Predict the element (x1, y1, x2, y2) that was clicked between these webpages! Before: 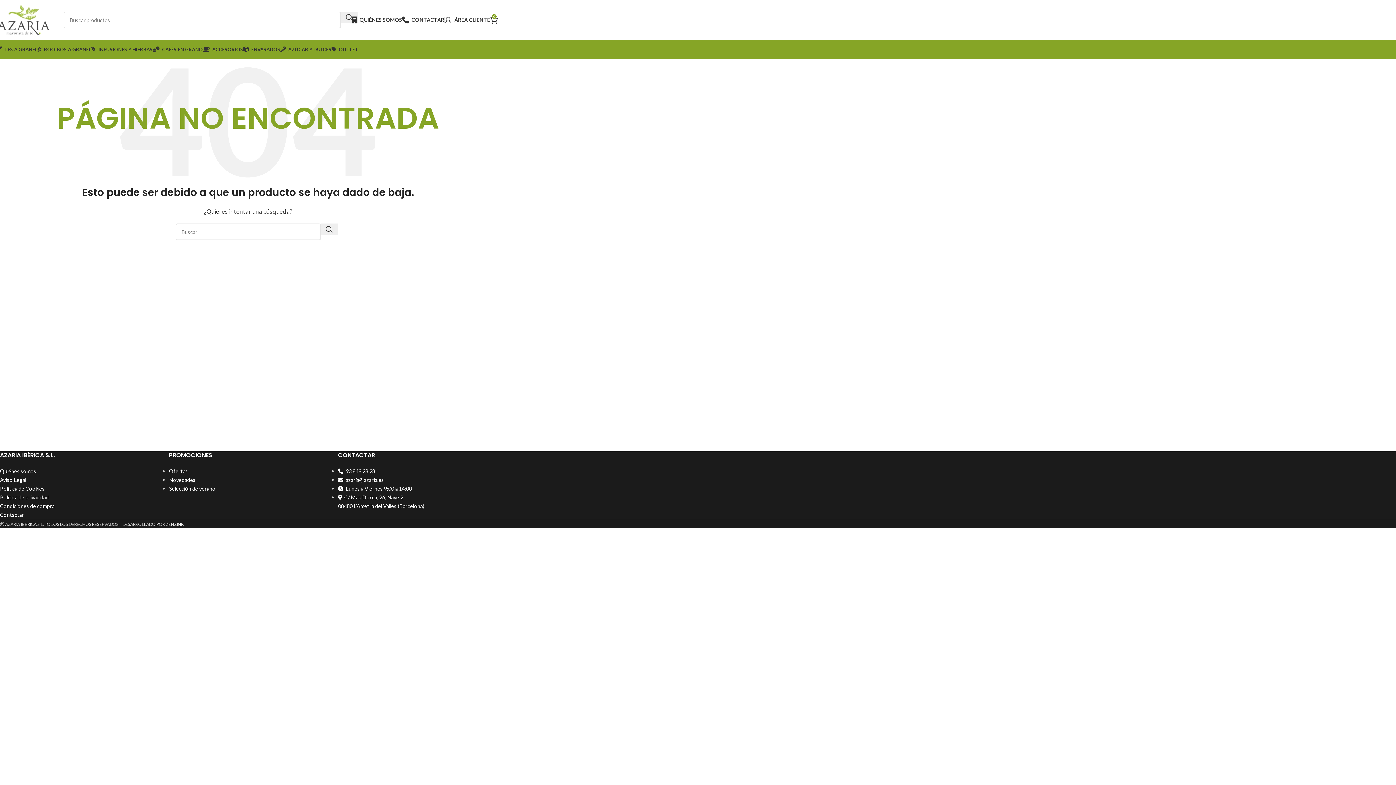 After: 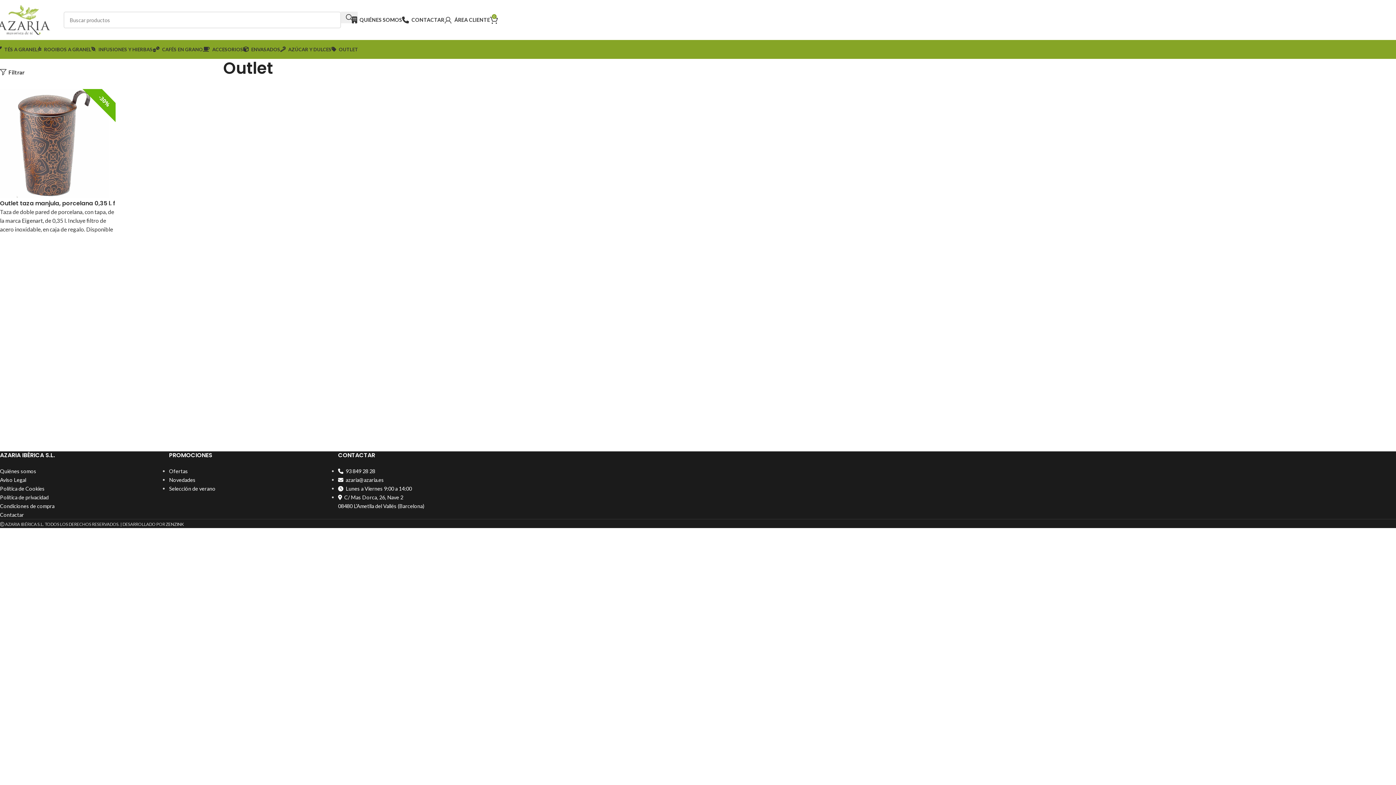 Action: bbox: (331, 42, 358, 56) label: OUTLET